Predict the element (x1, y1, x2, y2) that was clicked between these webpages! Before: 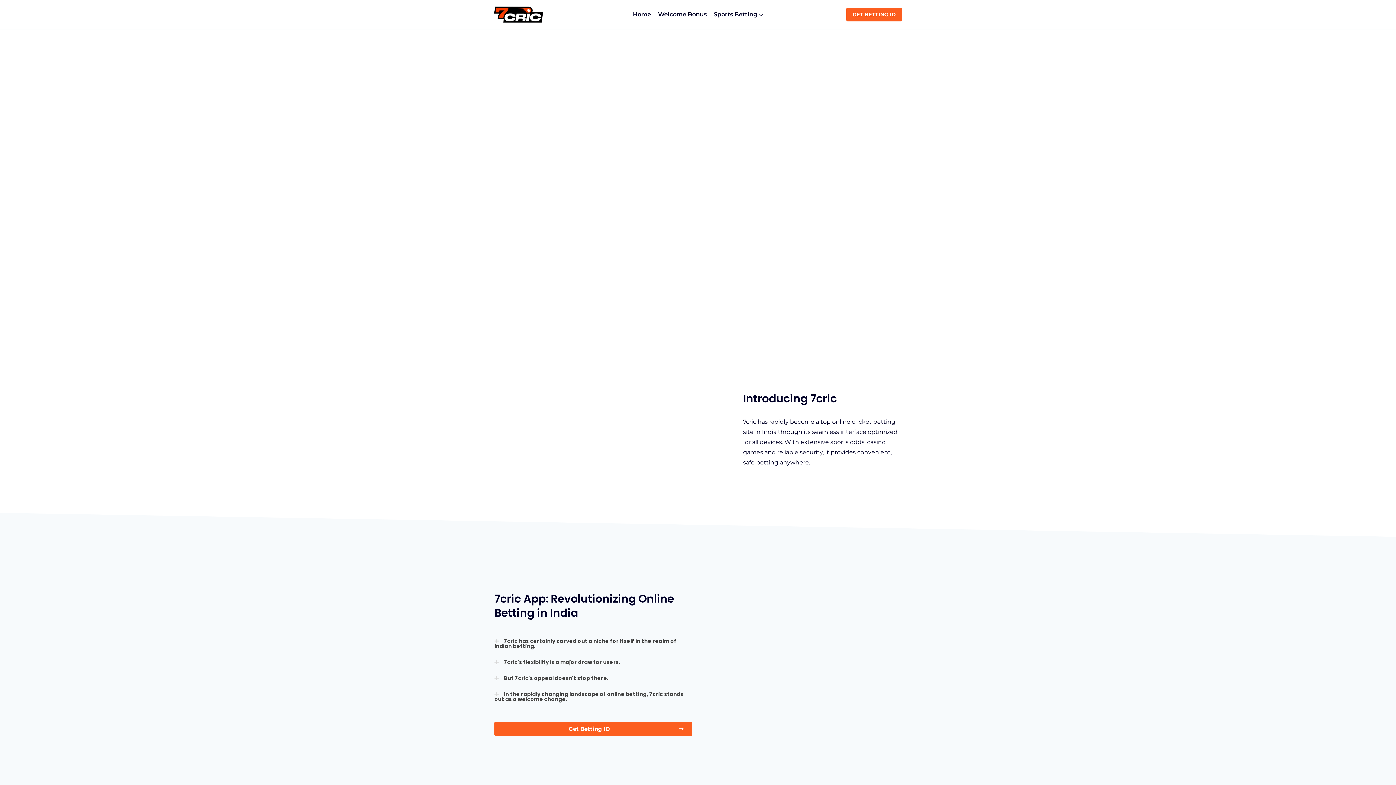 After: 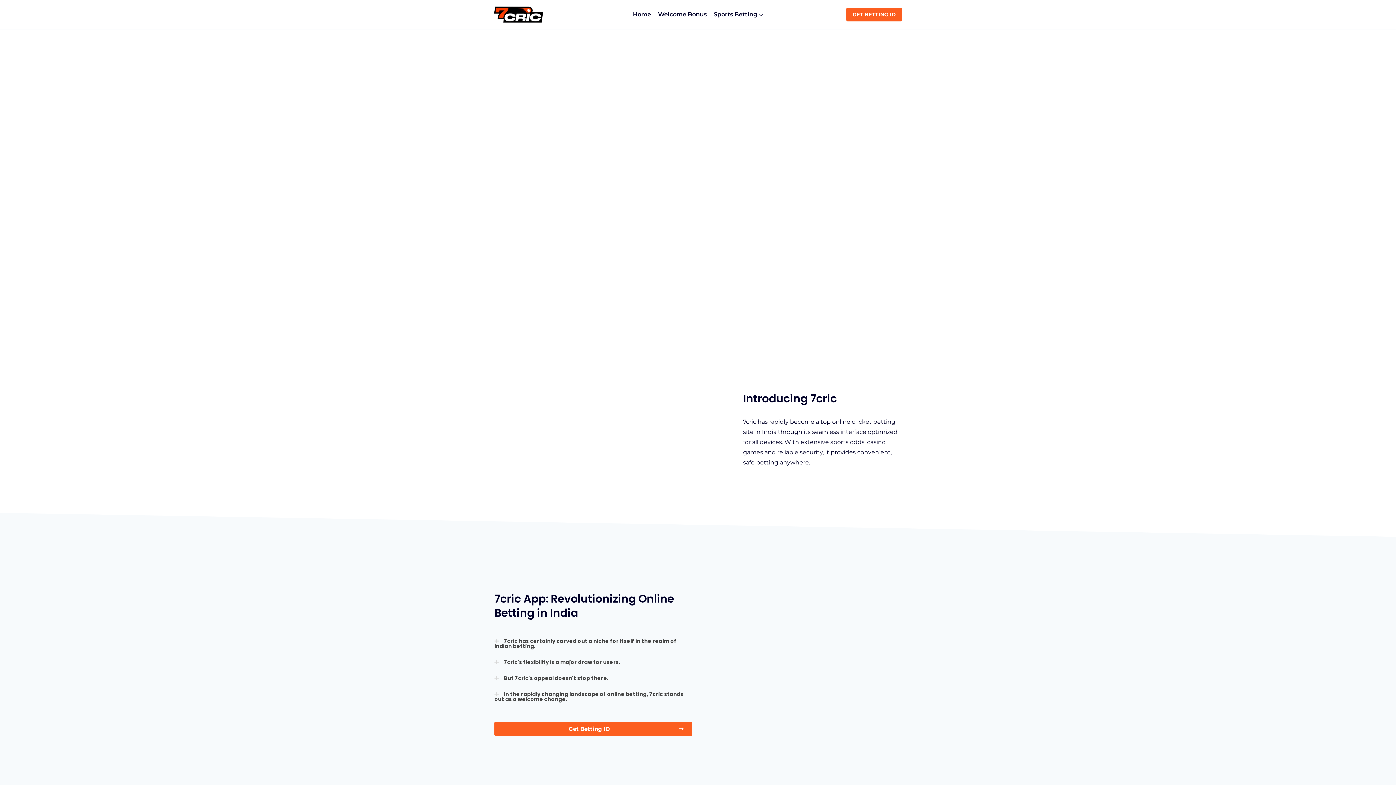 Action: label: In the rapidly changing landscape of online betting, 7cric stands out as a welcome change. bbox: (494, 691, 683, 703)